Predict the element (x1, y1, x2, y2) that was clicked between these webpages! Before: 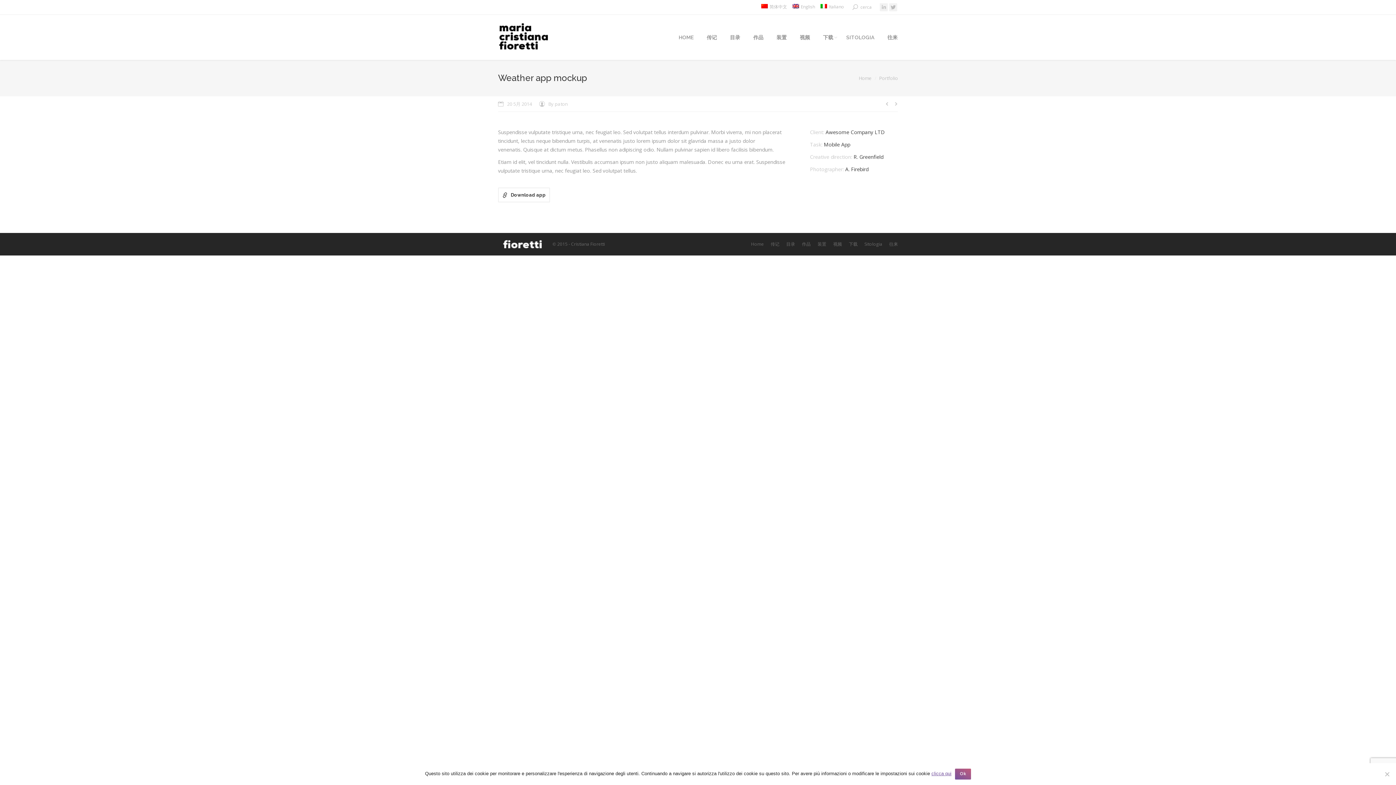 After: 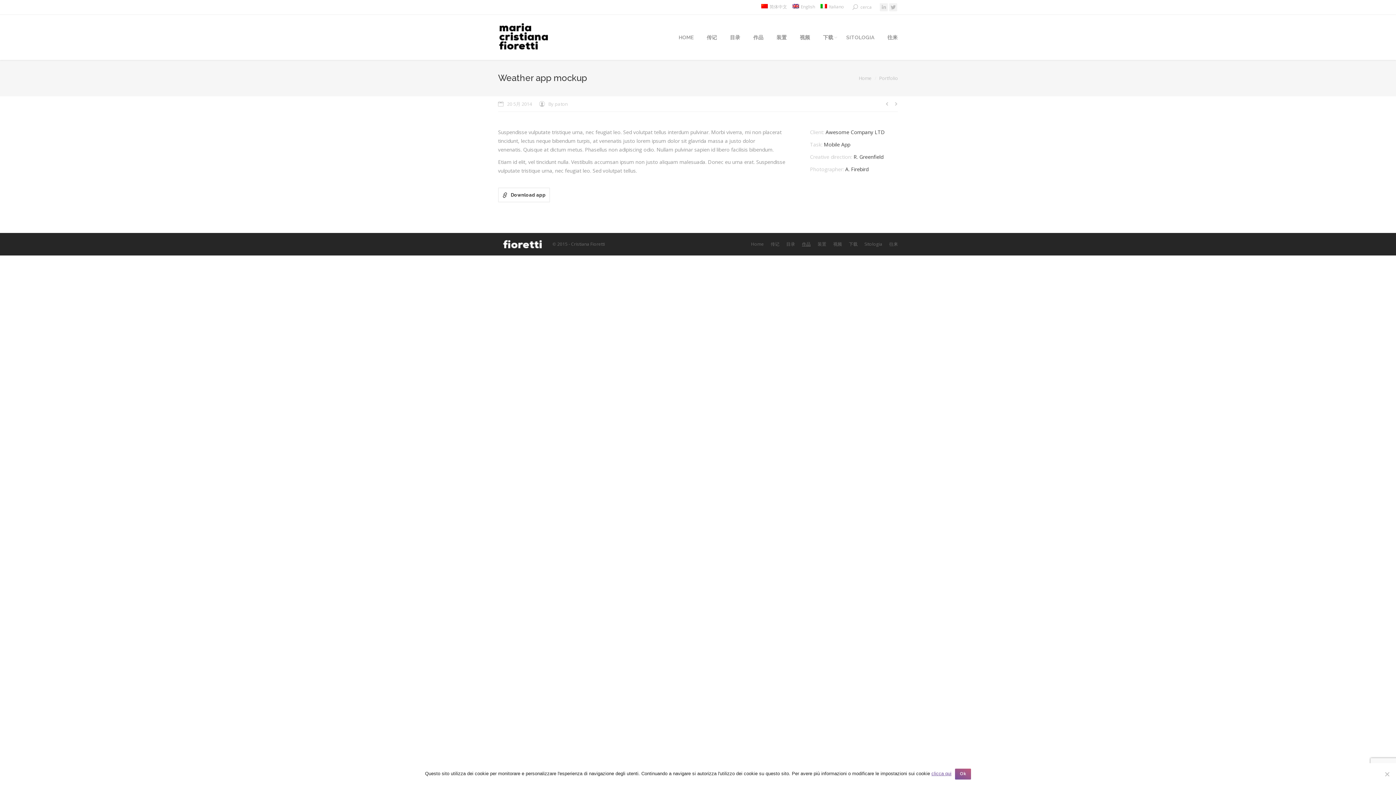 Action: bbox: (802, 241, 810, 247) label: 作品